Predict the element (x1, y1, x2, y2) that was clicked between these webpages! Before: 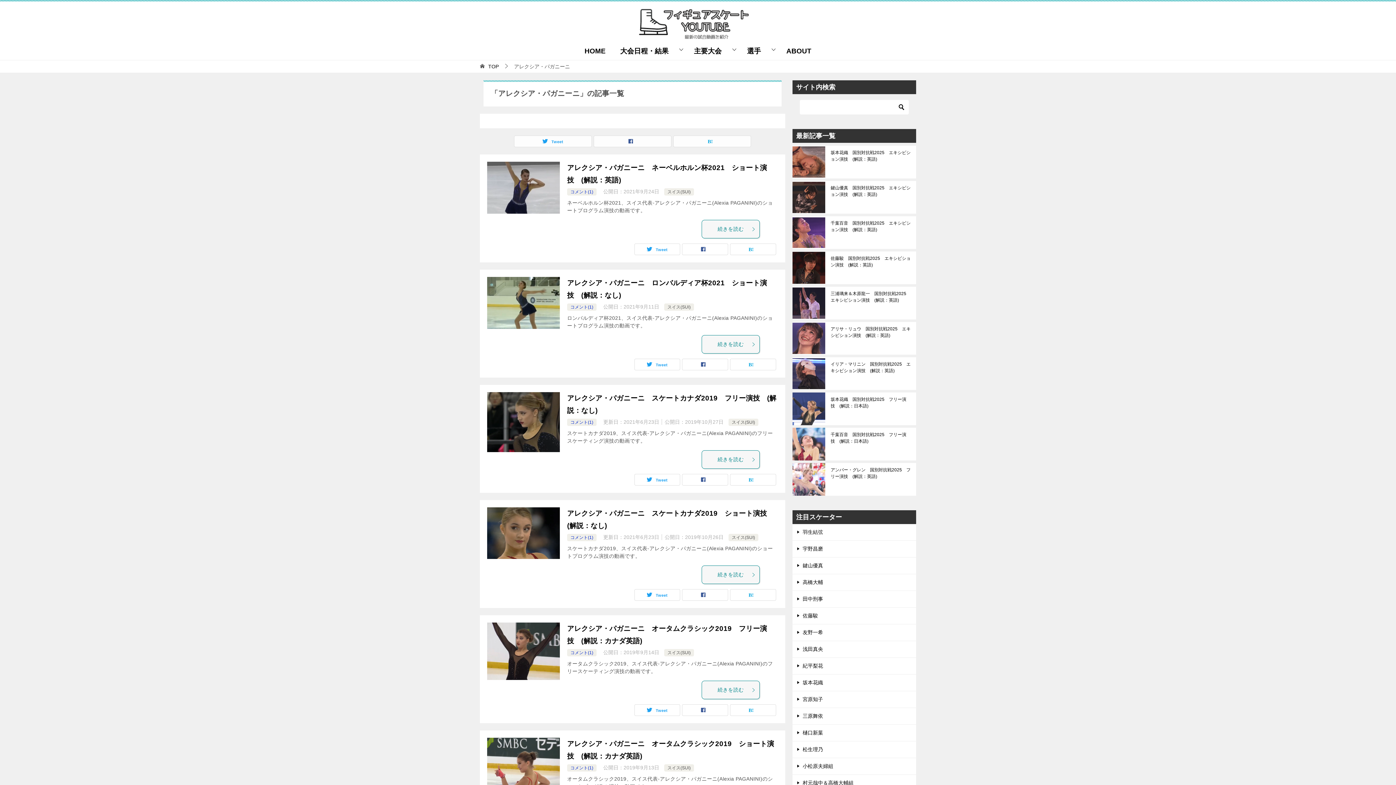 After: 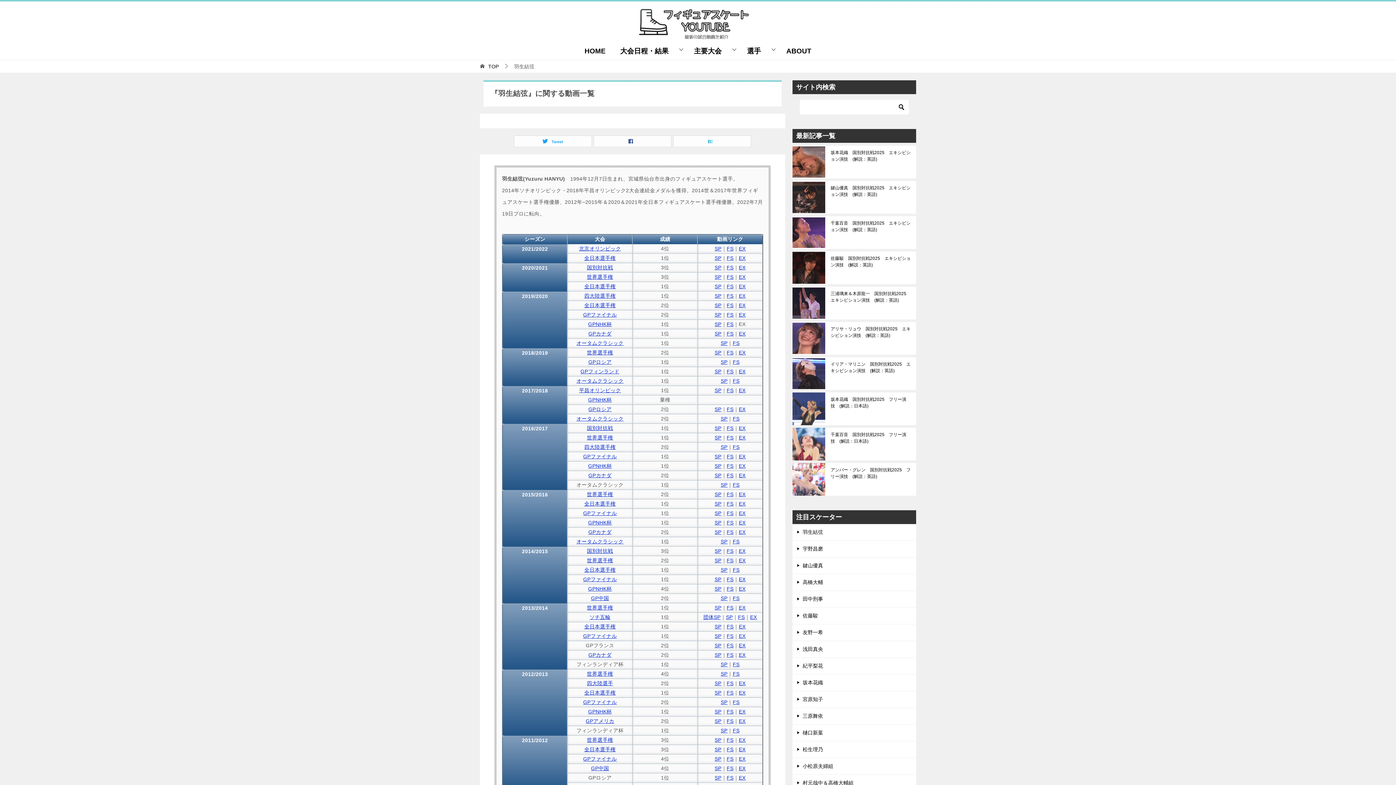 Action: bbox: (792, 524, 916, 540) label: 羽生結弦